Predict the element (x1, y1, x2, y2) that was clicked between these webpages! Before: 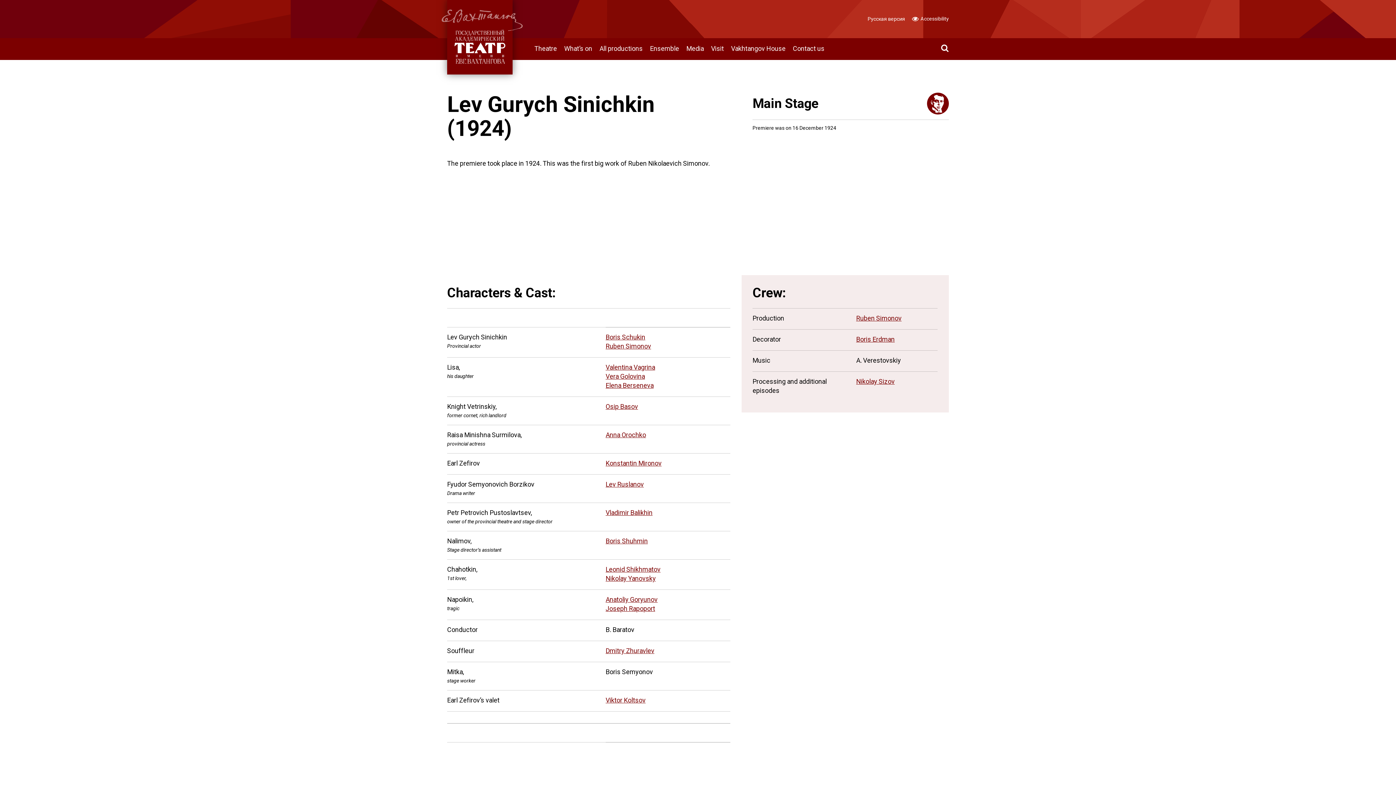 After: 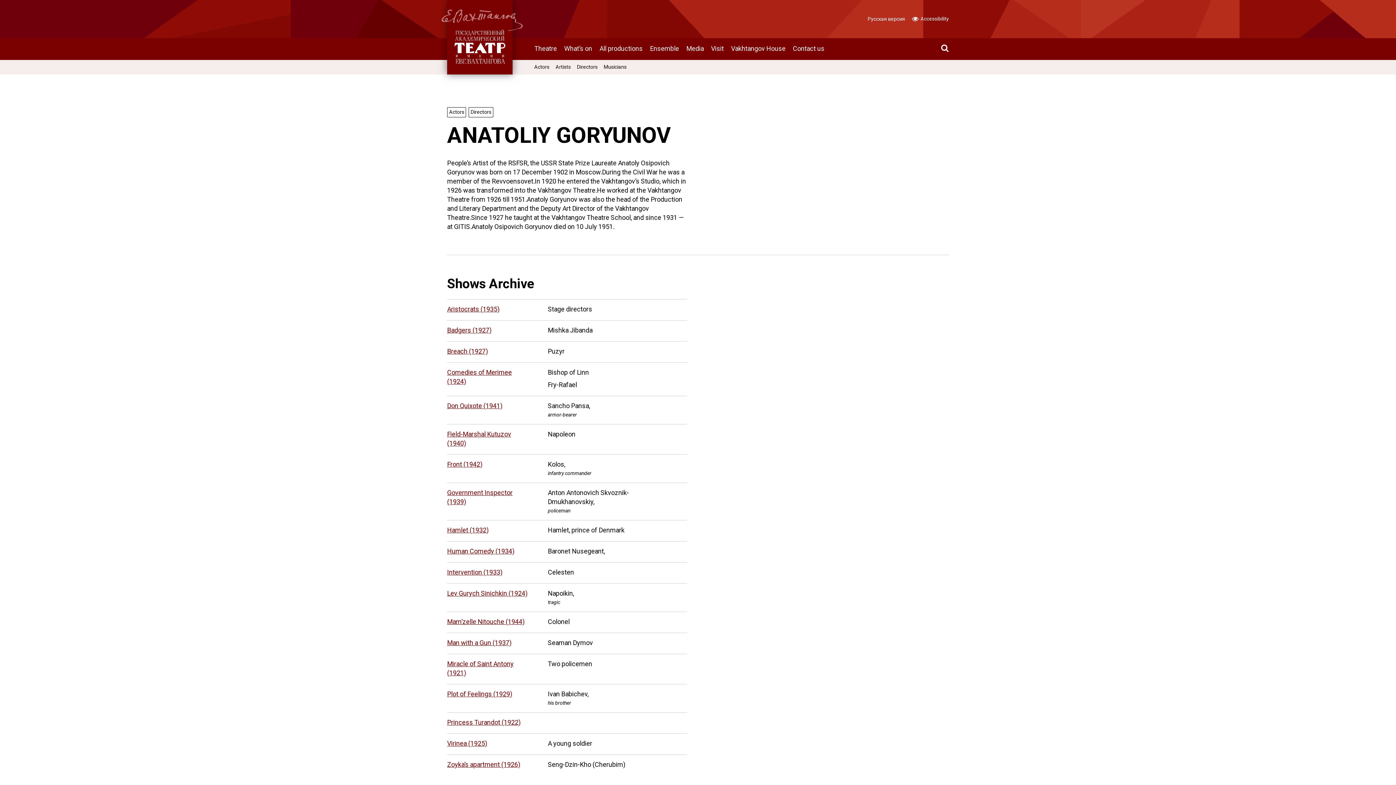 Action: label: Anatoliy Goryunov bbox: (605, 595, 657, 603)